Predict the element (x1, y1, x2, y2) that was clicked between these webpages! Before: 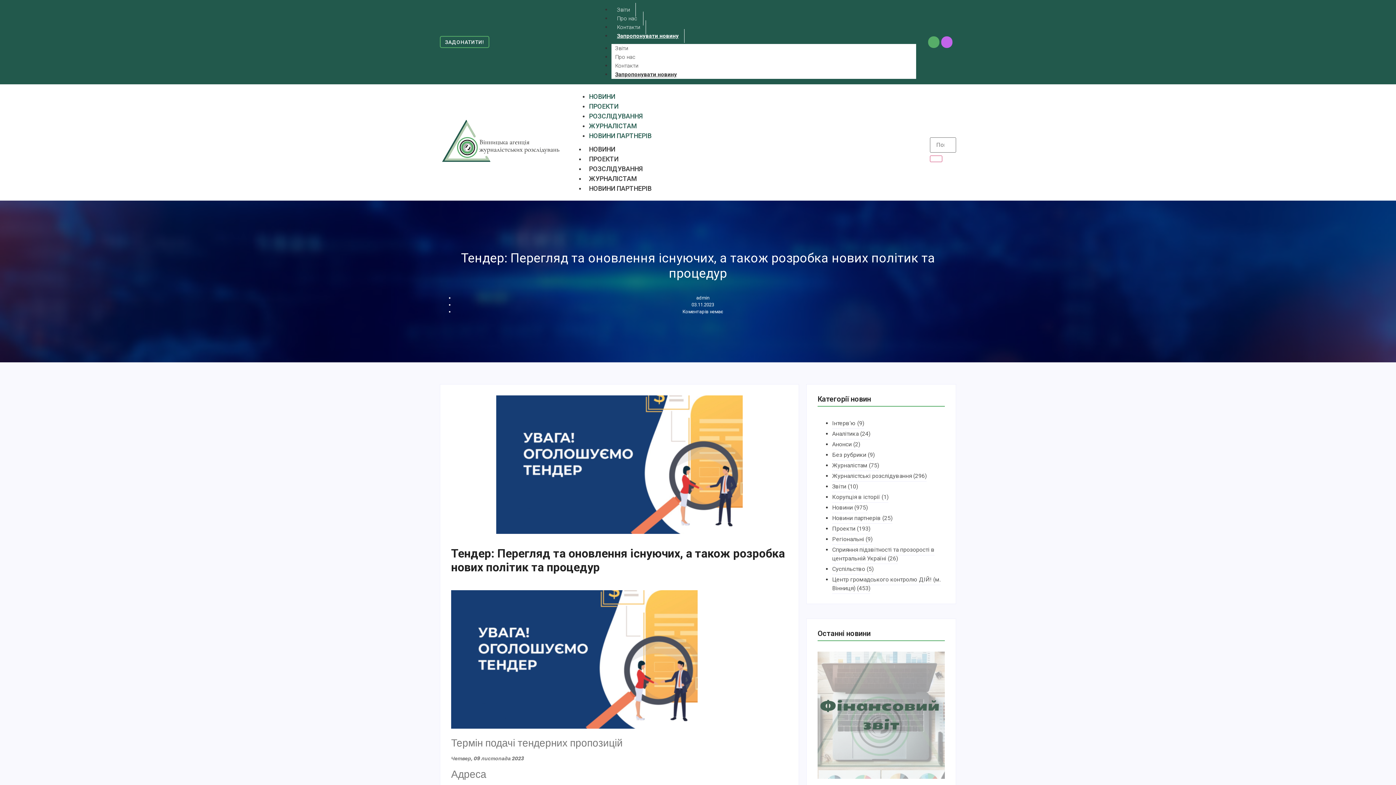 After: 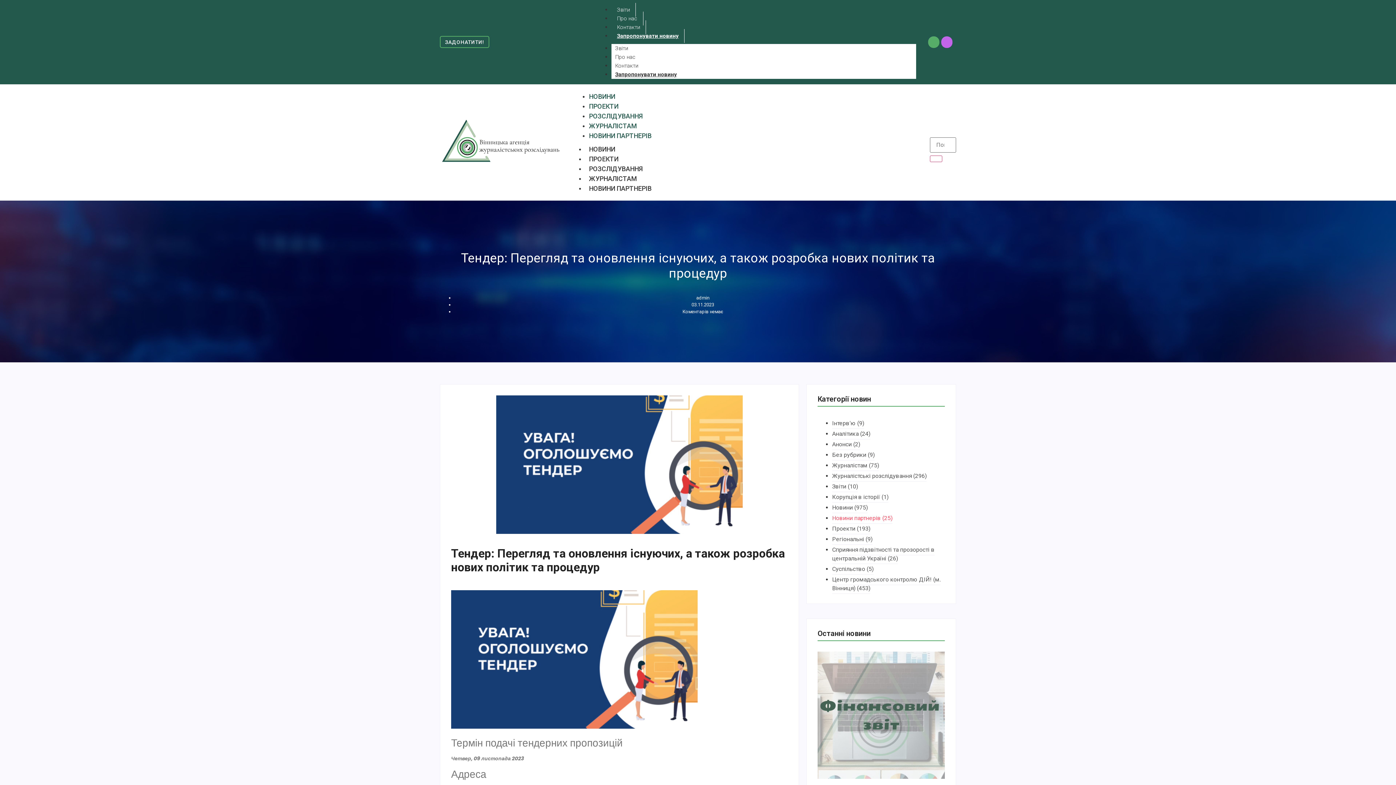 Action: bbox: (832, 513, 892, 524) label: Новини партнерів (25)